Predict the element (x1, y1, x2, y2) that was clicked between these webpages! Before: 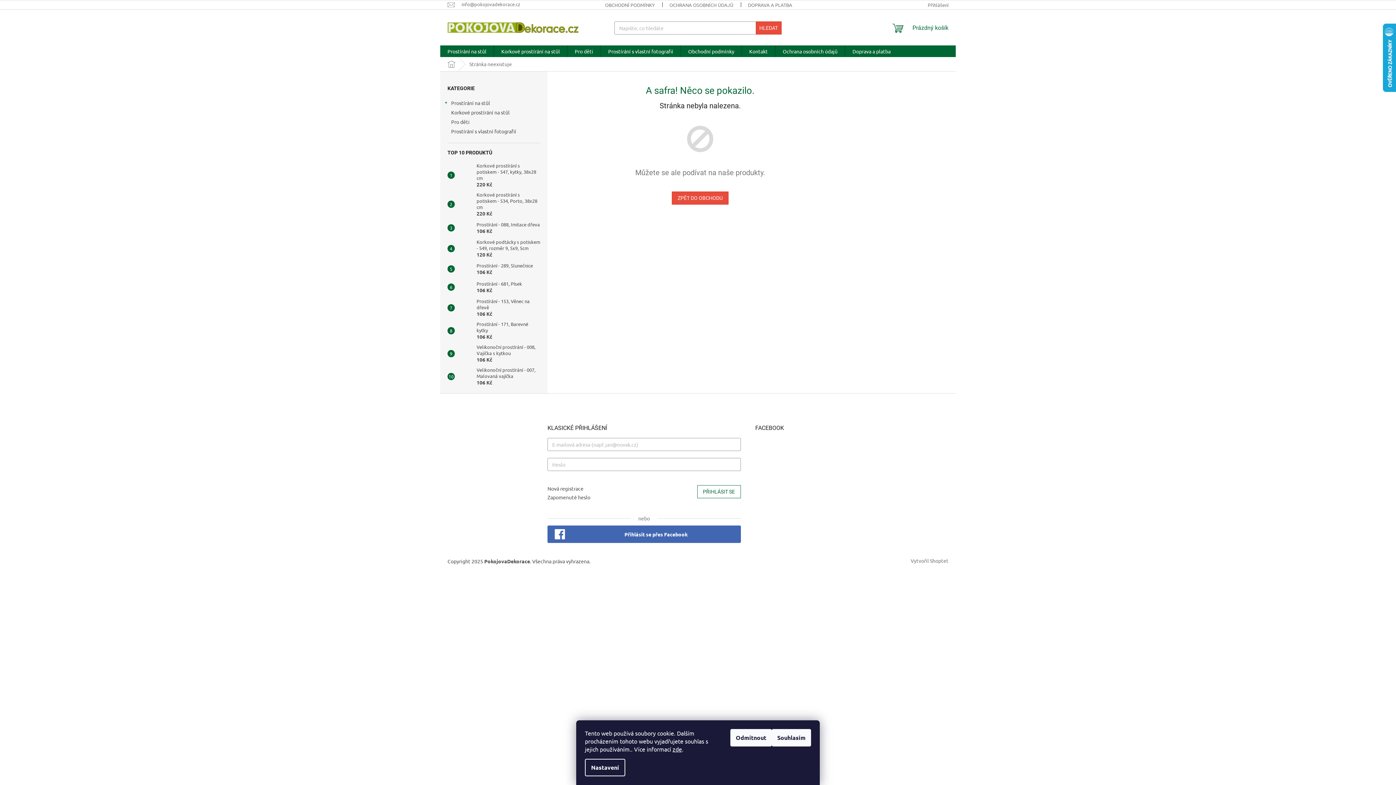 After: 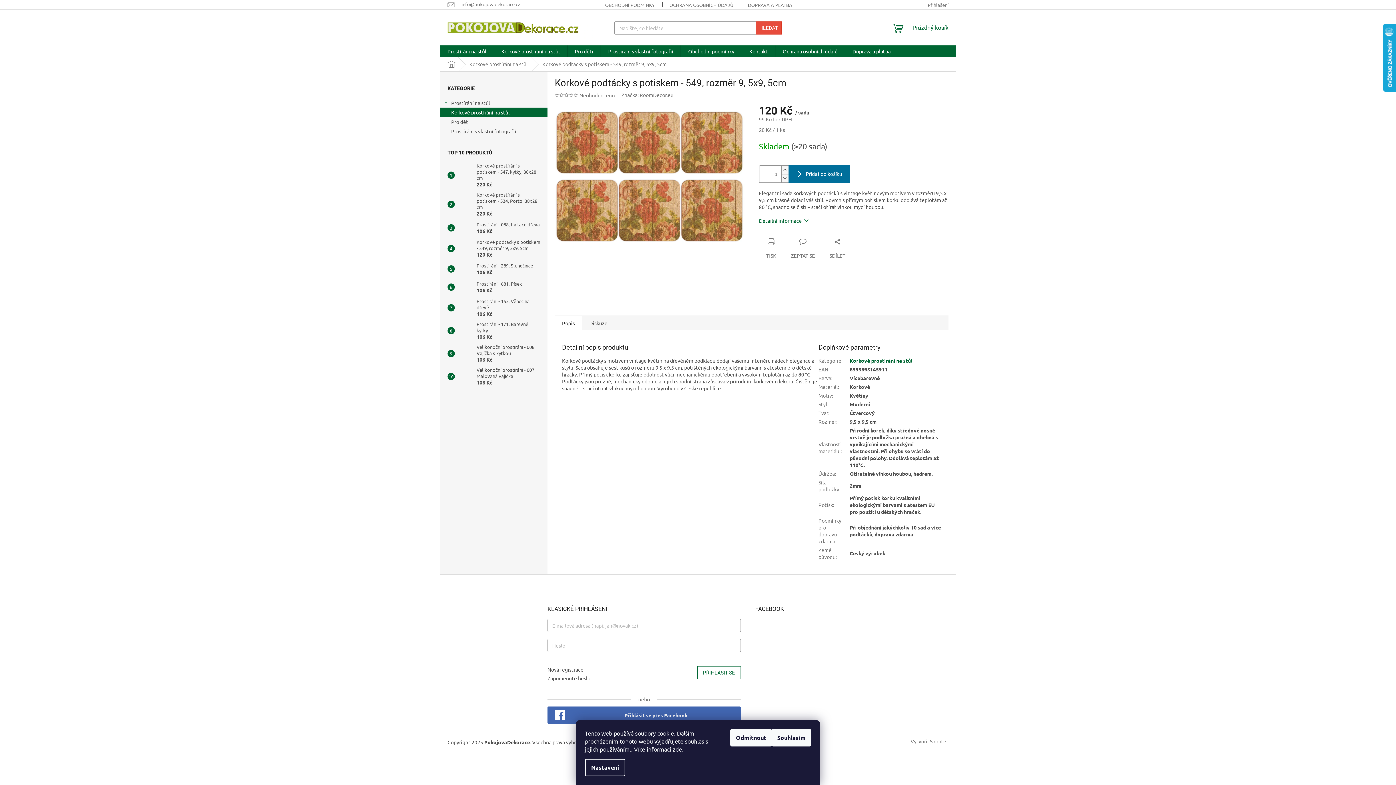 Action: bbox: (454, 241, 473, 255)